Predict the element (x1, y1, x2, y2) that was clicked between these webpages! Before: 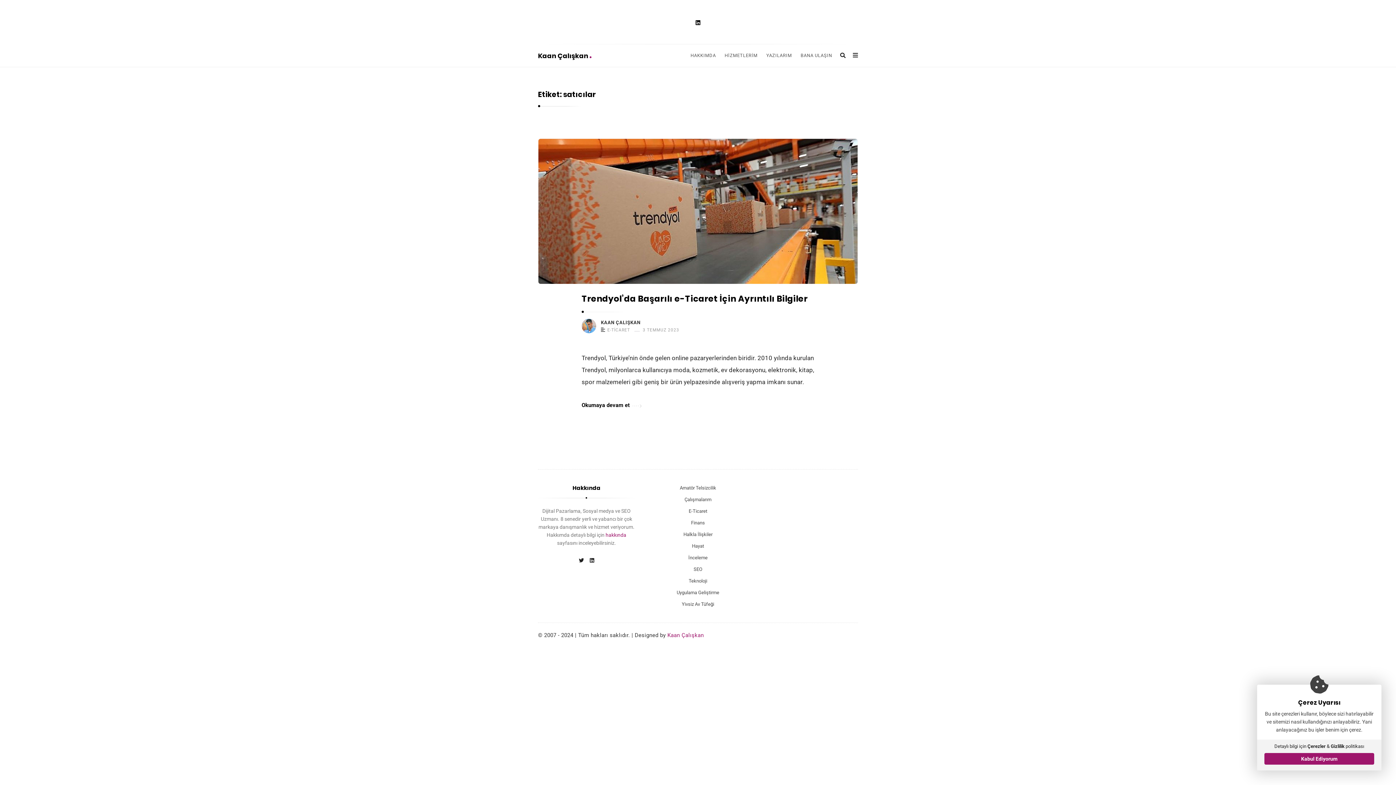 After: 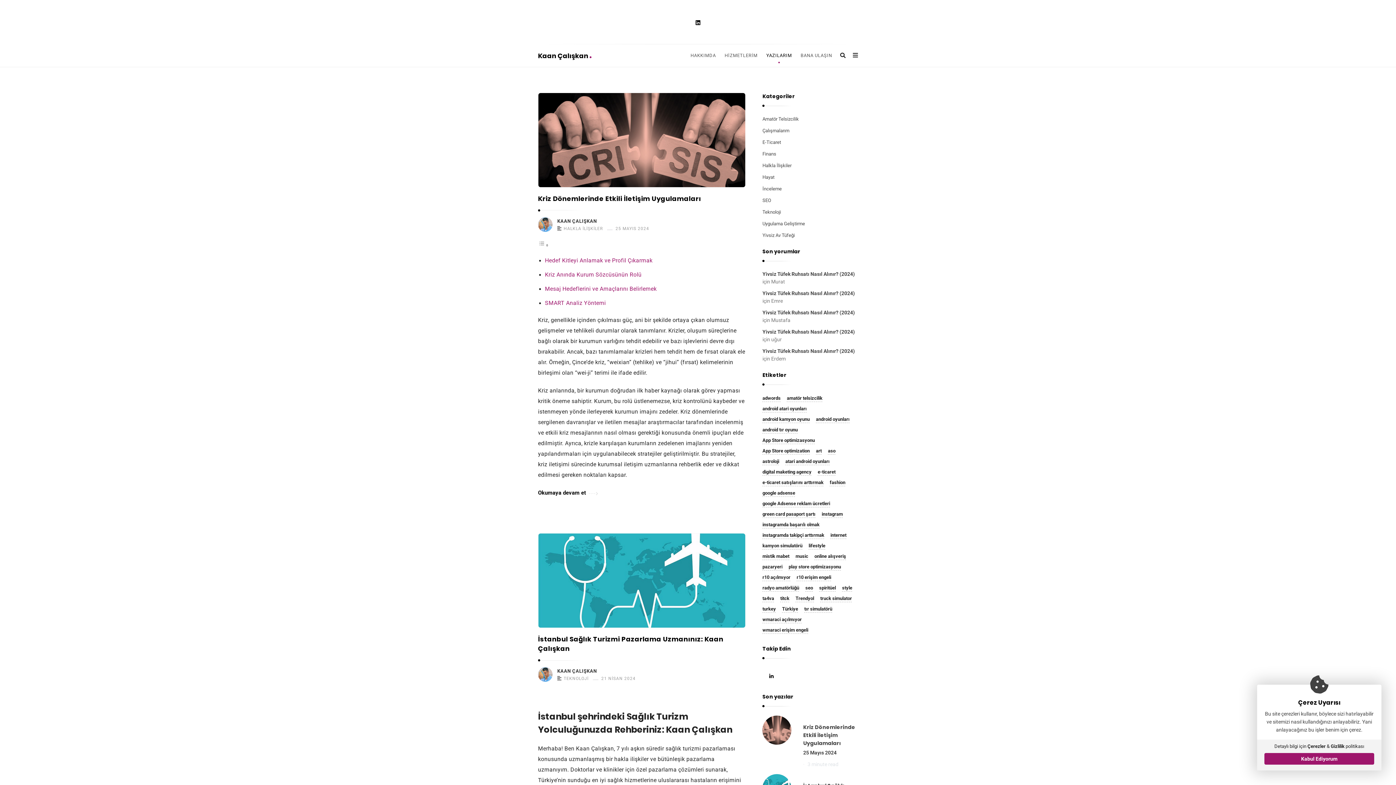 Action: bbox: (762, 48, 796, 63) label: YAZILARIM